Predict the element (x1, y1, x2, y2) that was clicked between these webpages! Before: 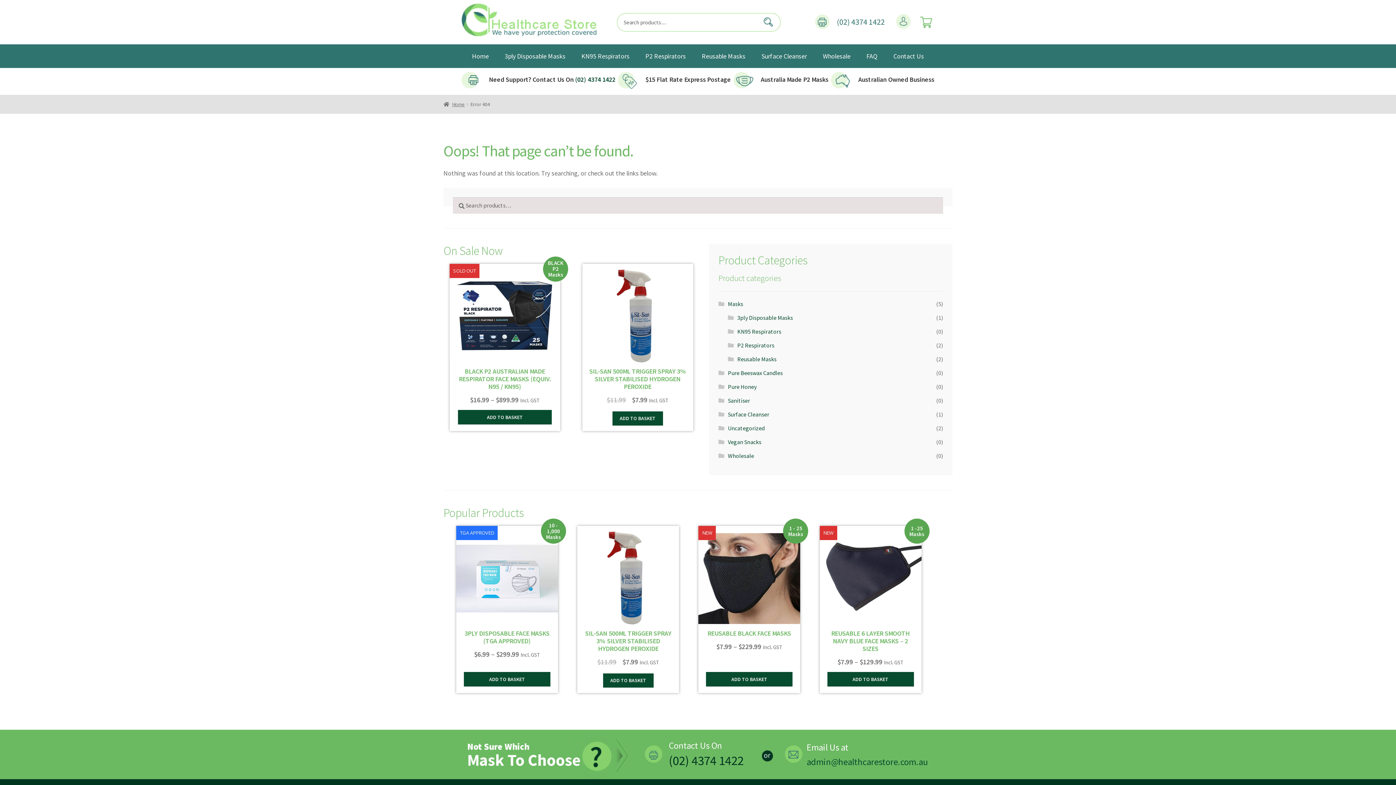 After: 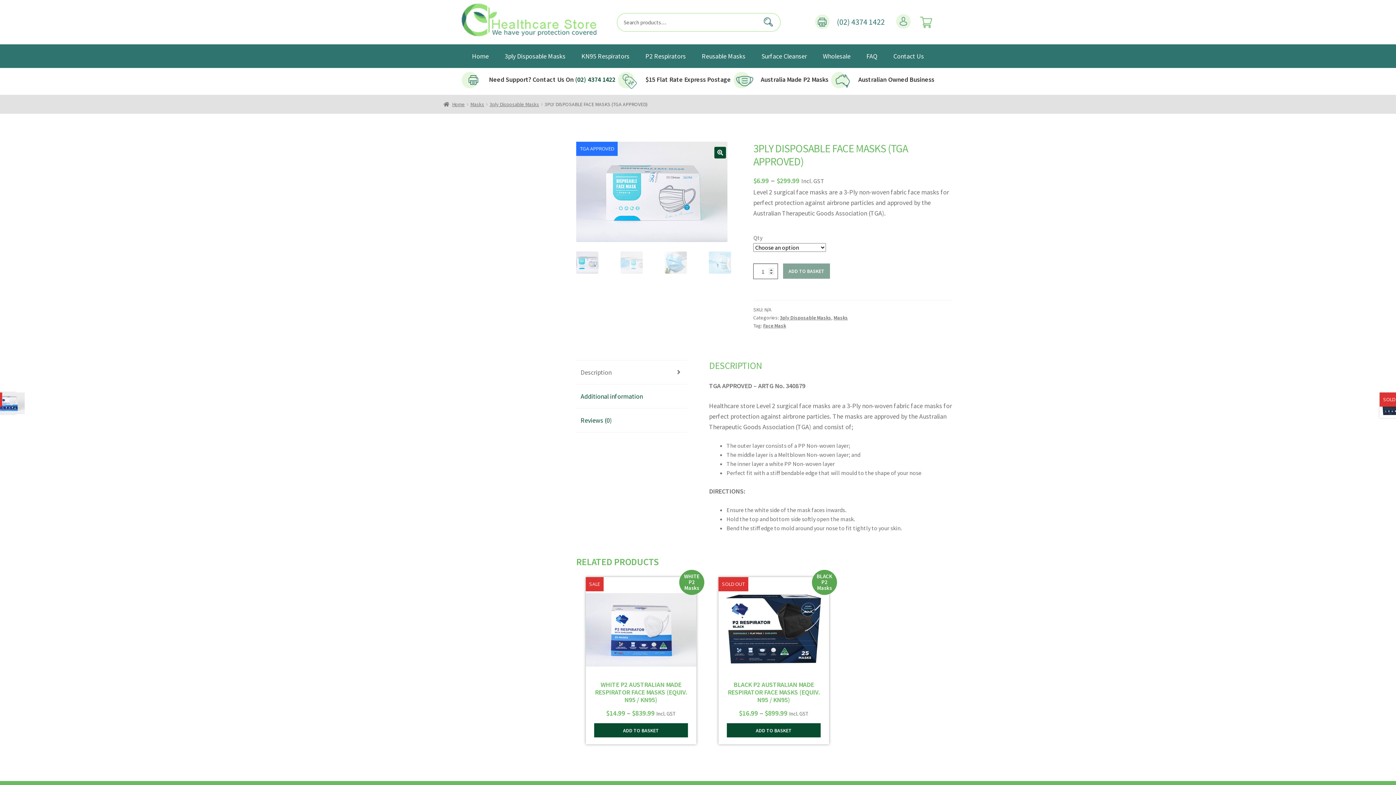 Action: bbox: (464, 672, 550, 686) label: Select options for “3PLY DISPOSABLE FACE MASKS (TGA APPROVED)”